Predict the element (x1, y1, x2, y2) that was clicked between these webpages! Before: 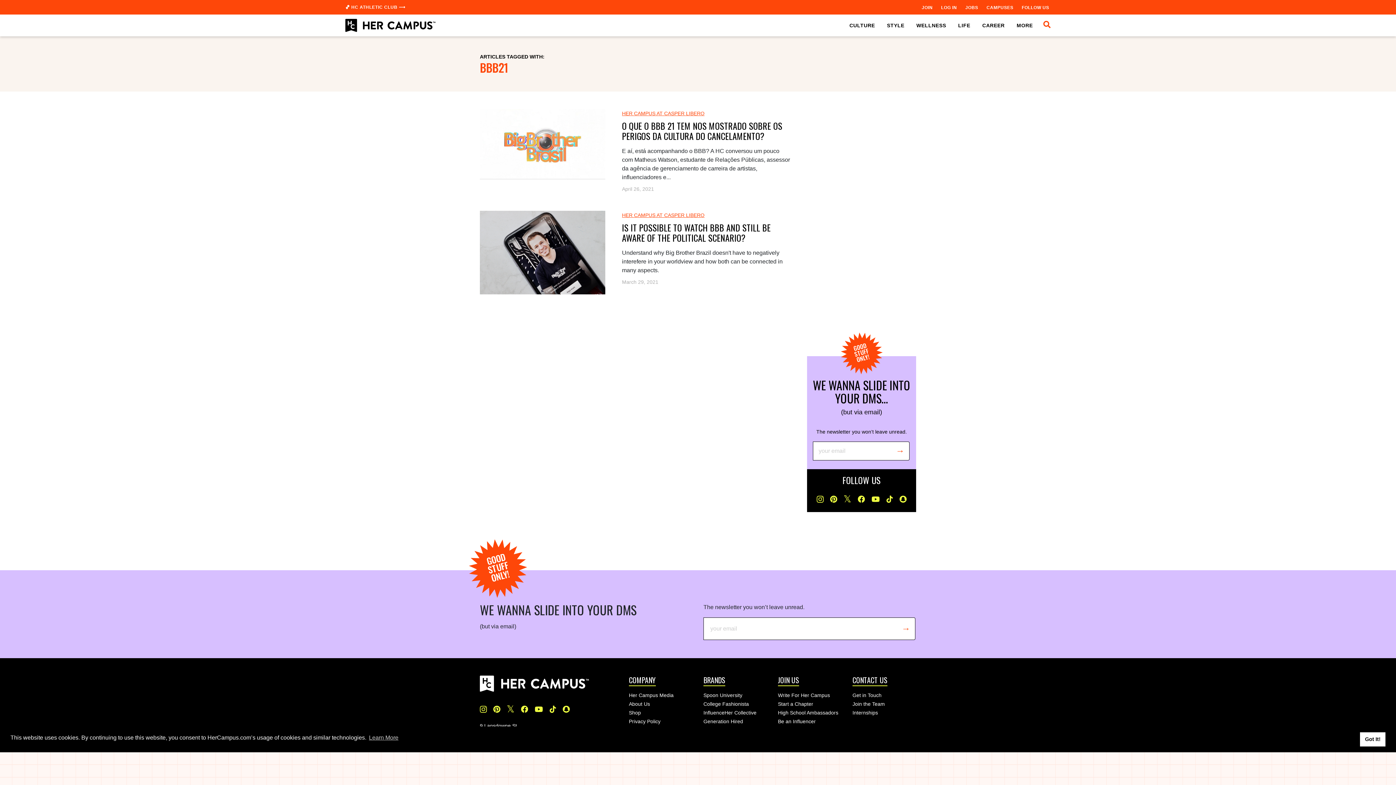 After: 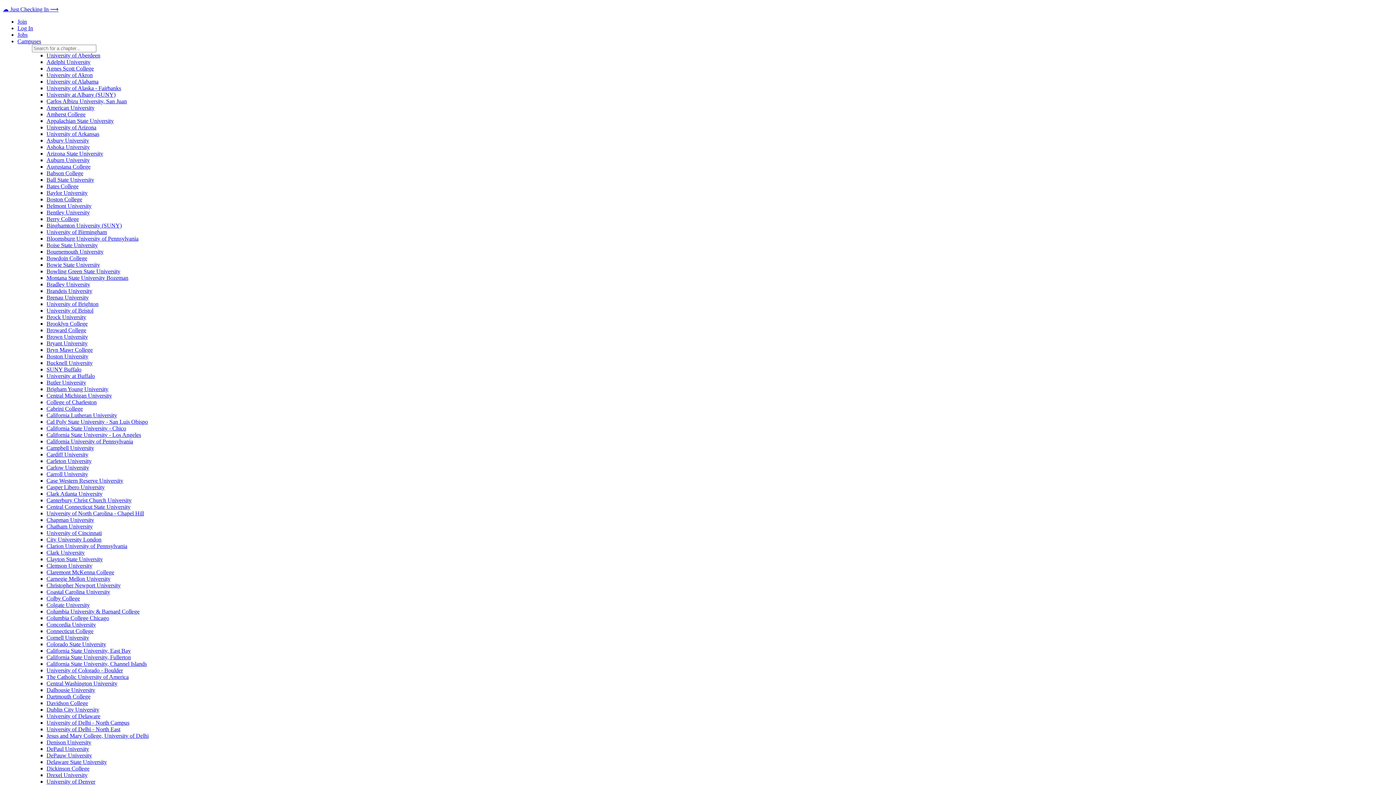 Action: bbox: (345, 18, 435, 32)